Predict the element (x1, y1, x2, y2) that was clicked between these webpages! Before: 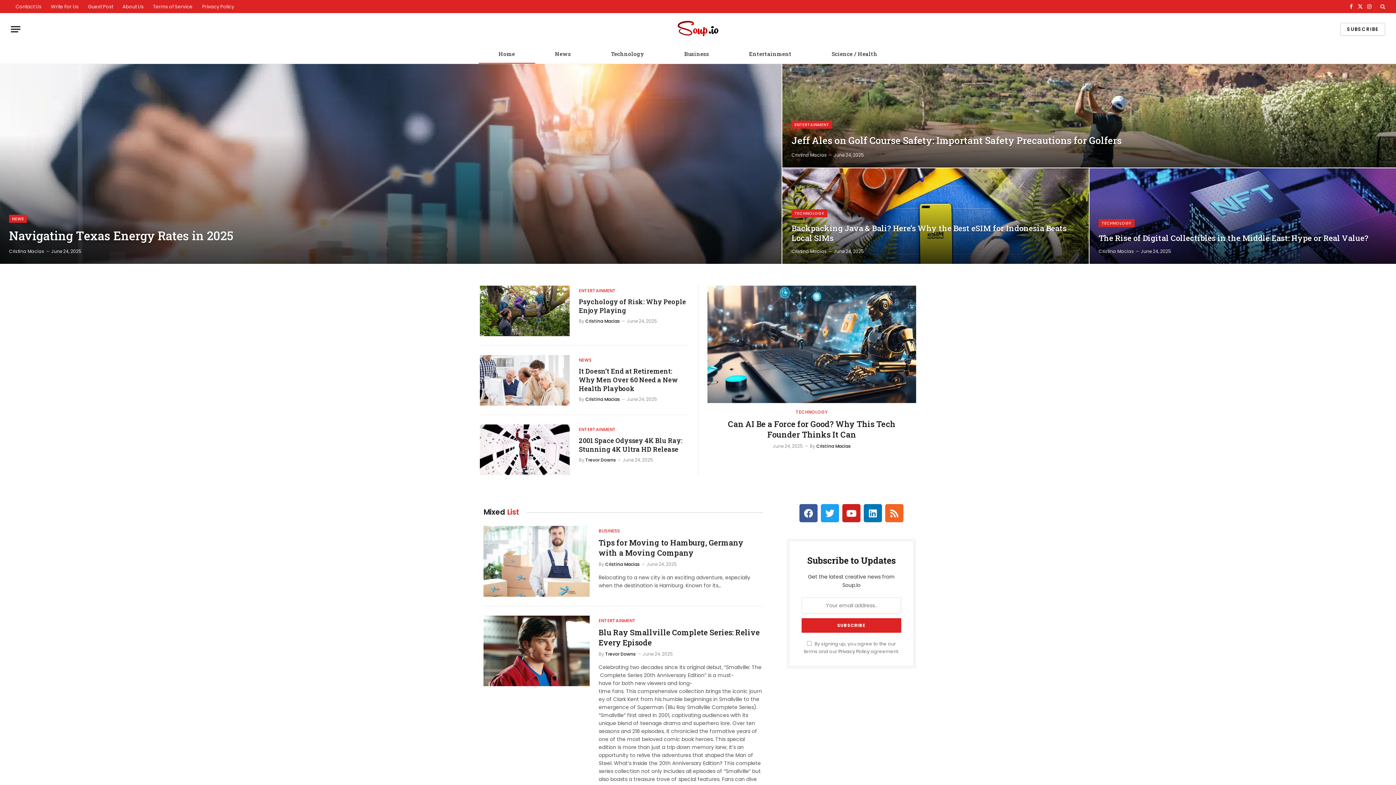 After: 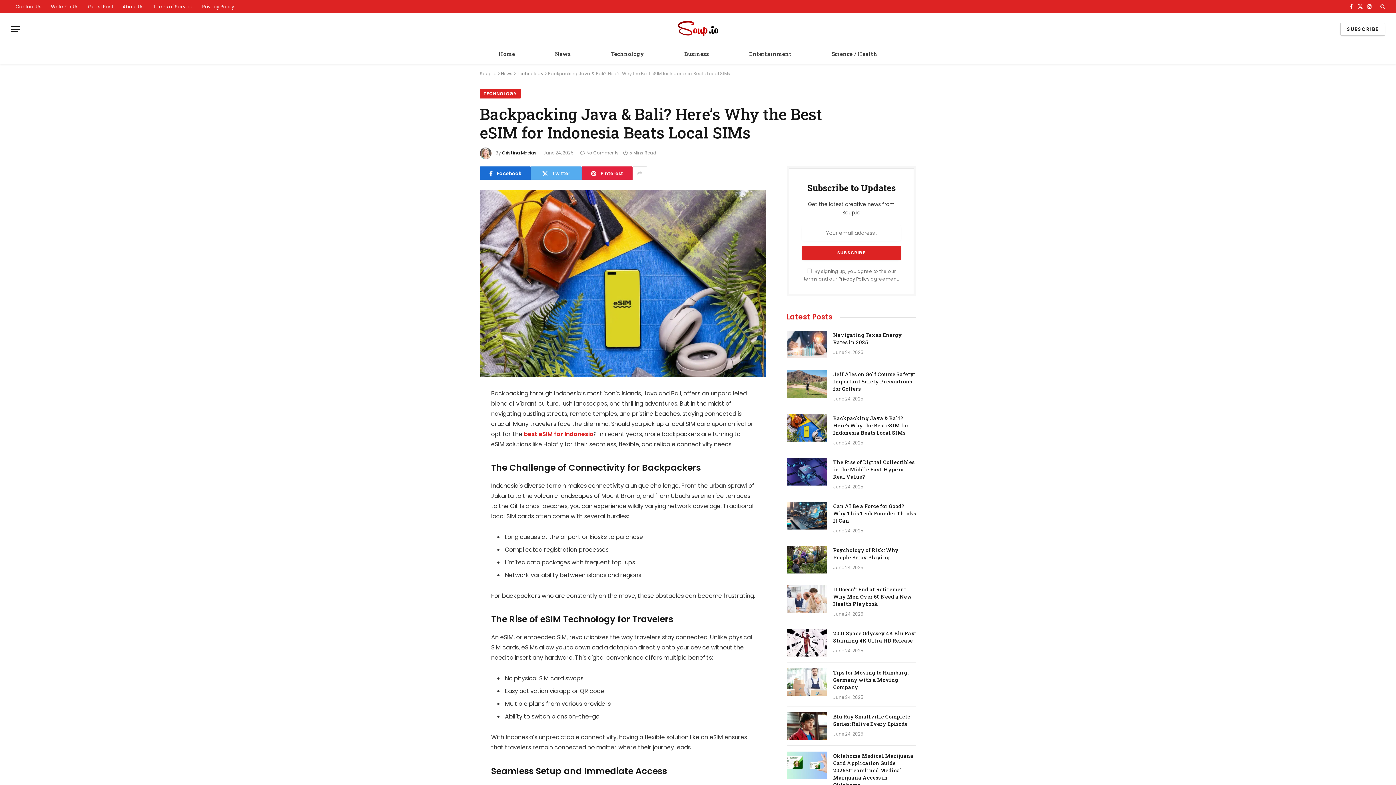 Action: bbox: (791, 223, 1080, 242) label: Backpacking Java & Bali? Here’s Why the Best eSIM for Indonesia Beats Local SIMs